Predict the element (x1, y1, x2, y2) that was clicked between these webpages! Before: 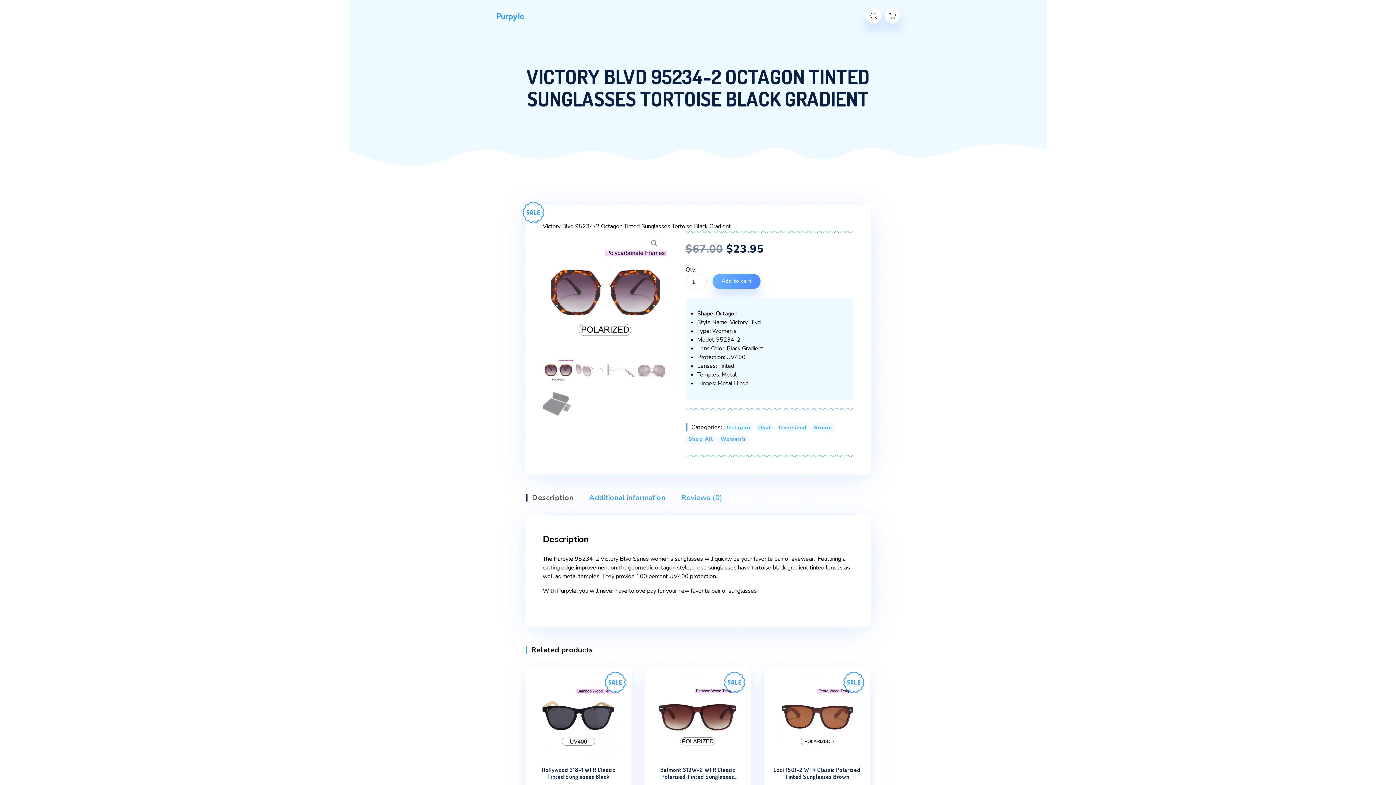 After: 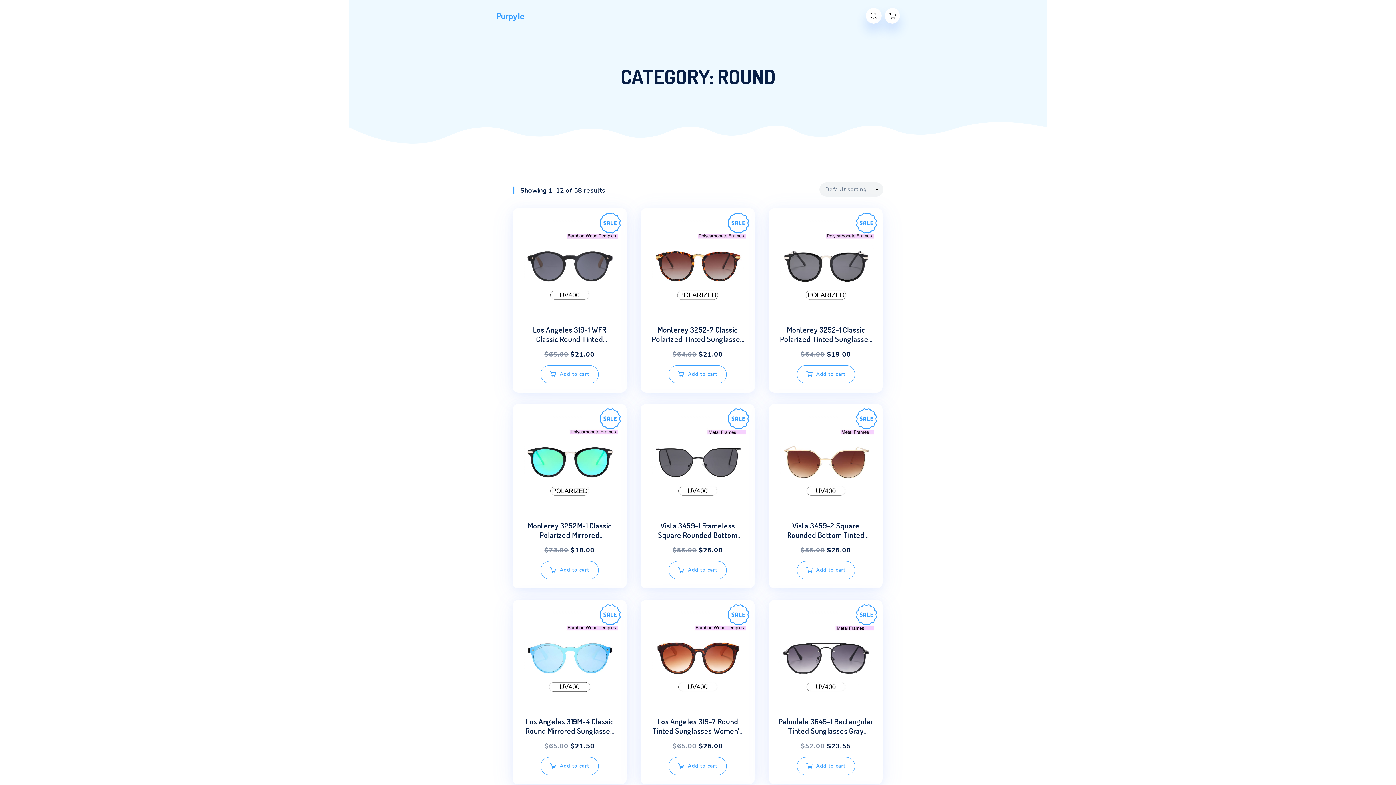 Action: bbox: (811, 423, 835, 432) label: Round